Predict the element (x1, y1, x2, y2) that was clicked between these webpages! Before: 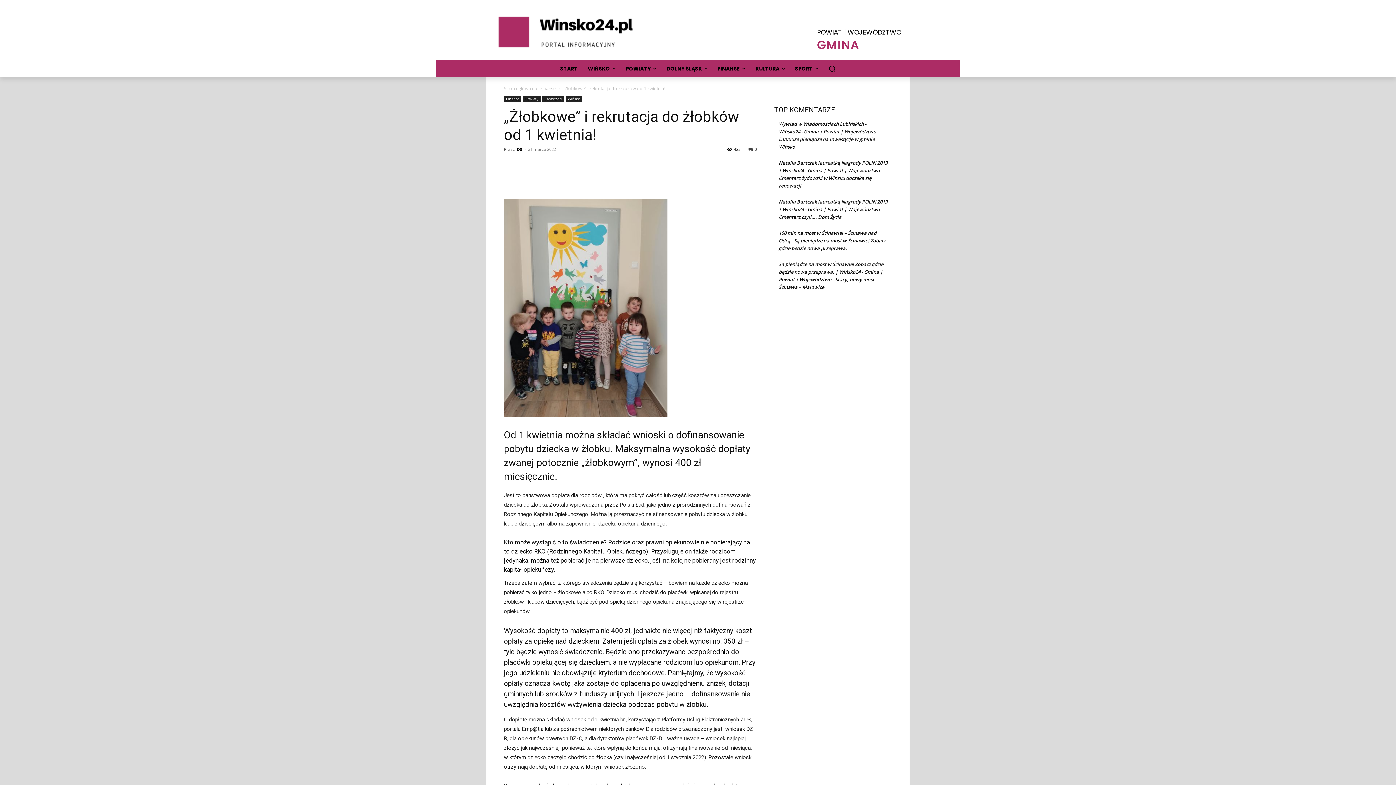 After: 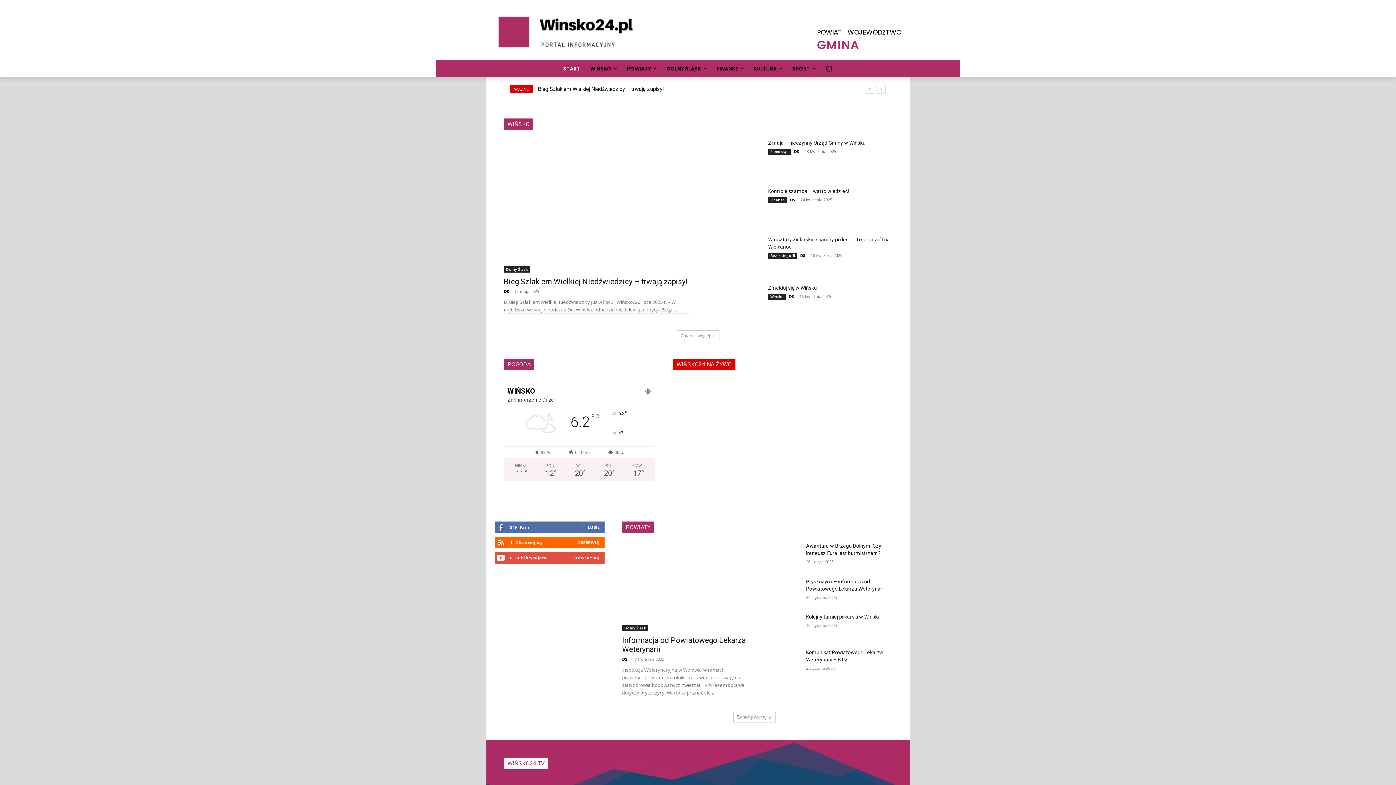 Action: bbox: (517, 146, 522, 152) label: DS